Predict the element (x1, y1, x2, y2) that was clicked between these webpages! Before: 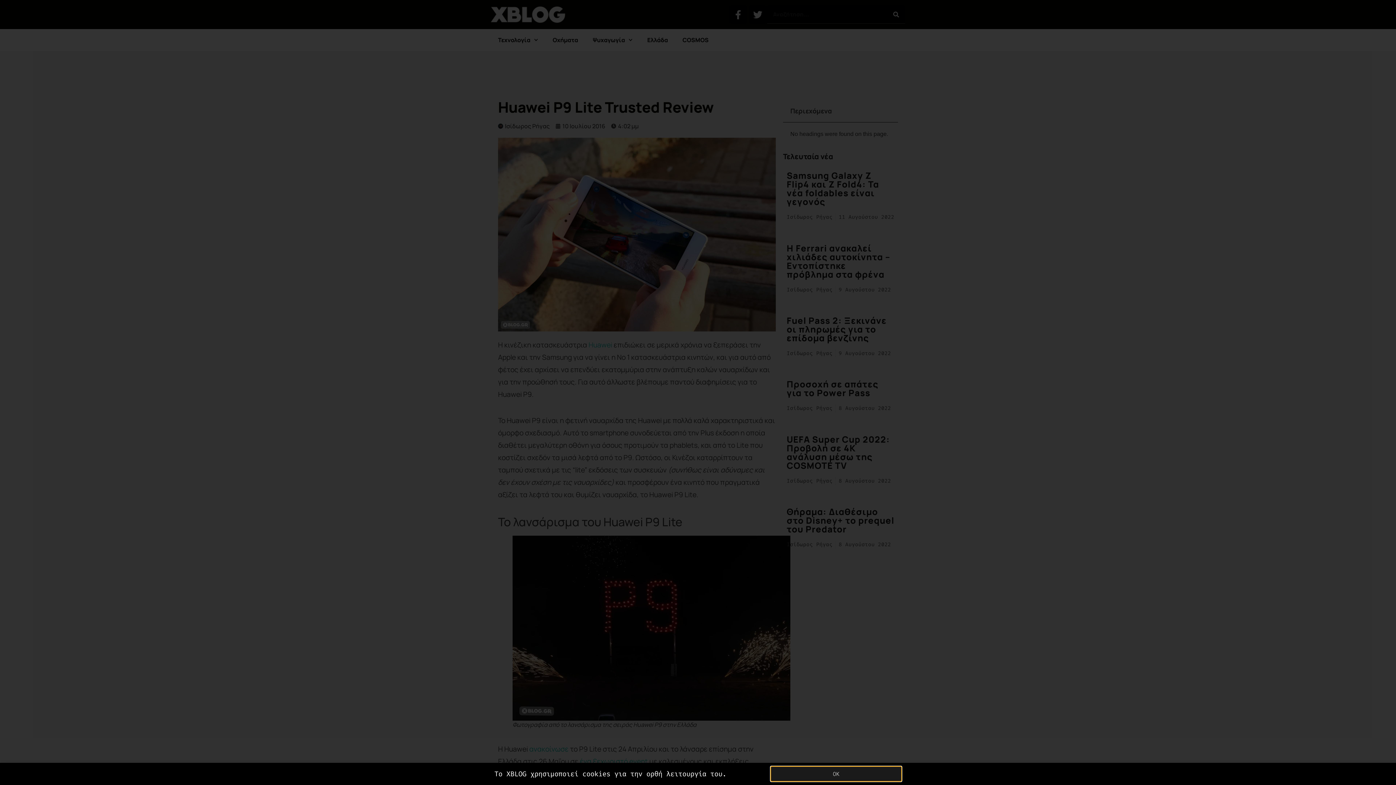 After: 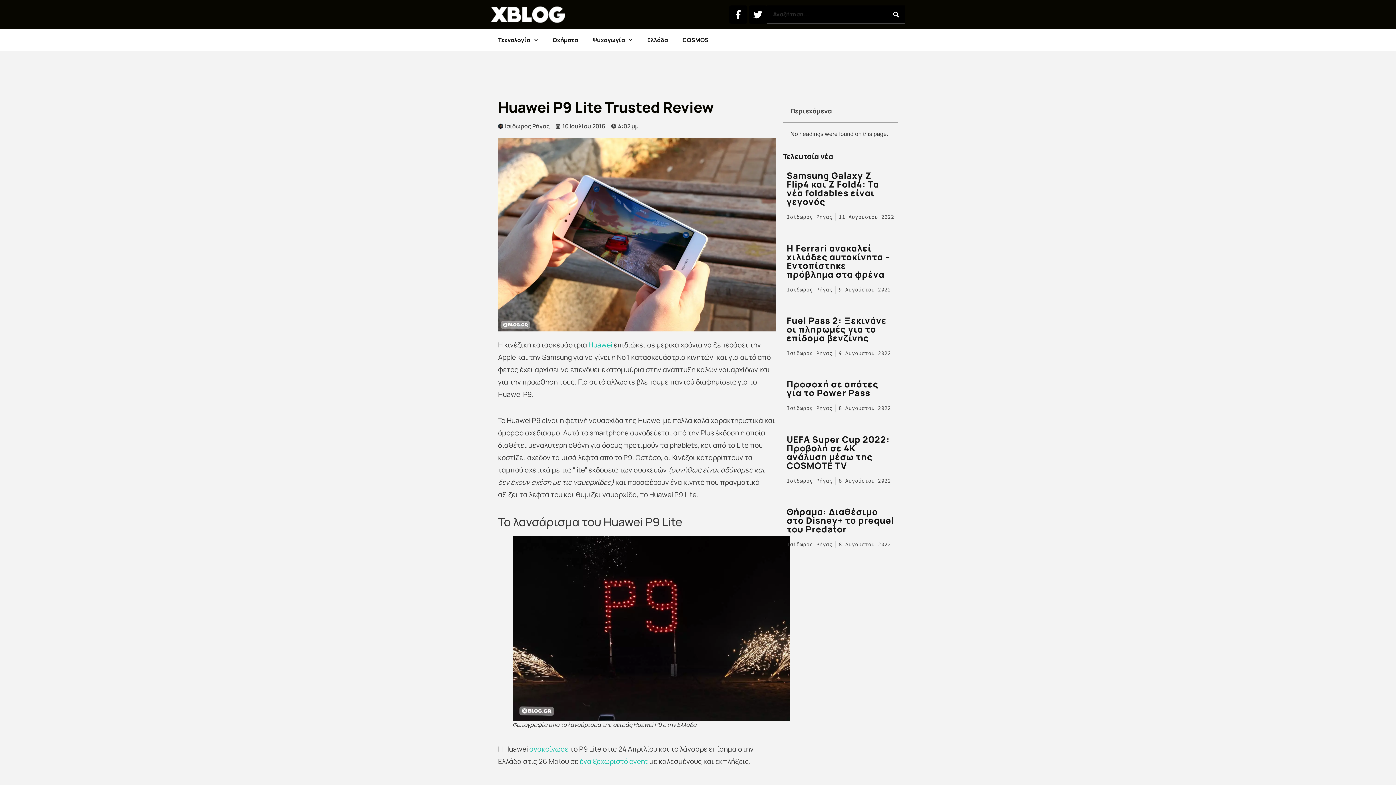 Action: label: OK bbox: (770, 766, 901, 781)